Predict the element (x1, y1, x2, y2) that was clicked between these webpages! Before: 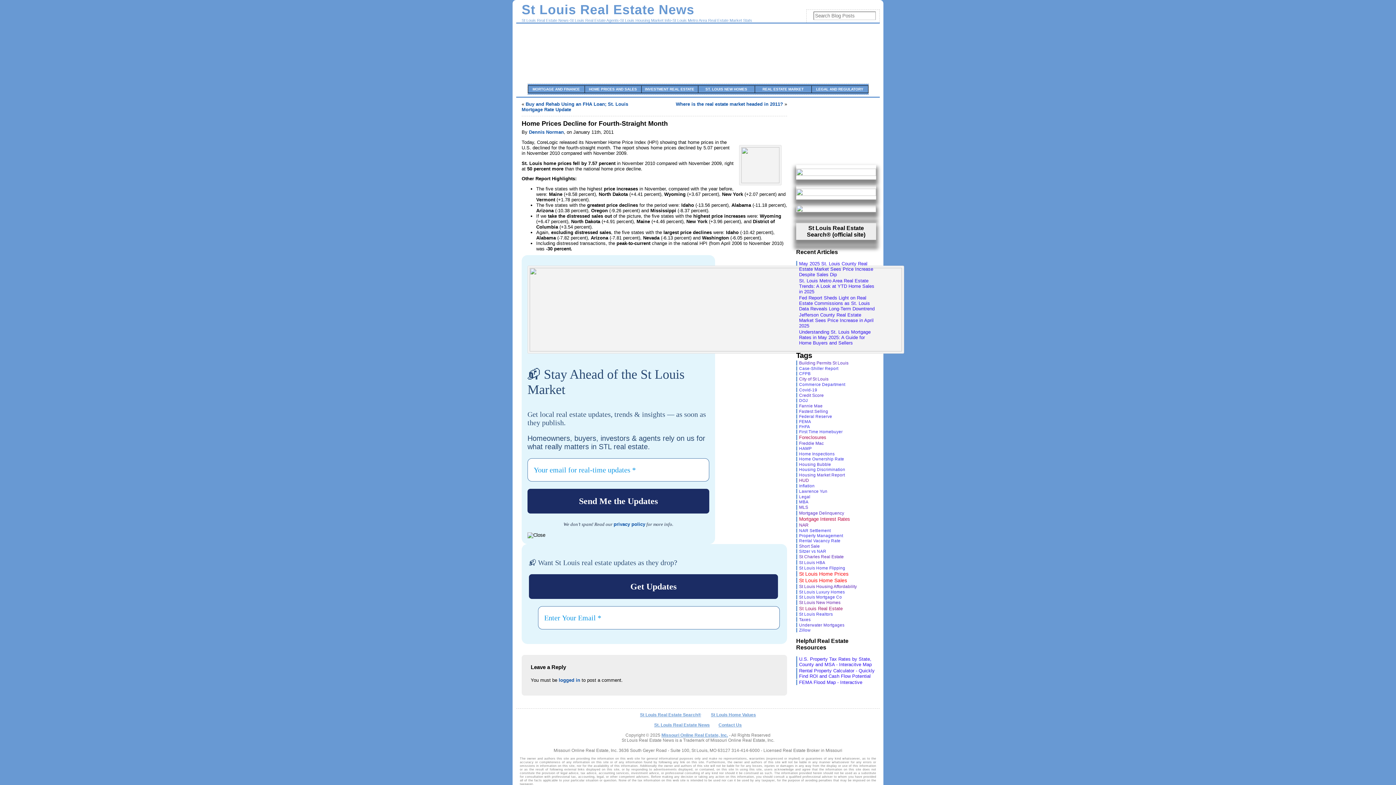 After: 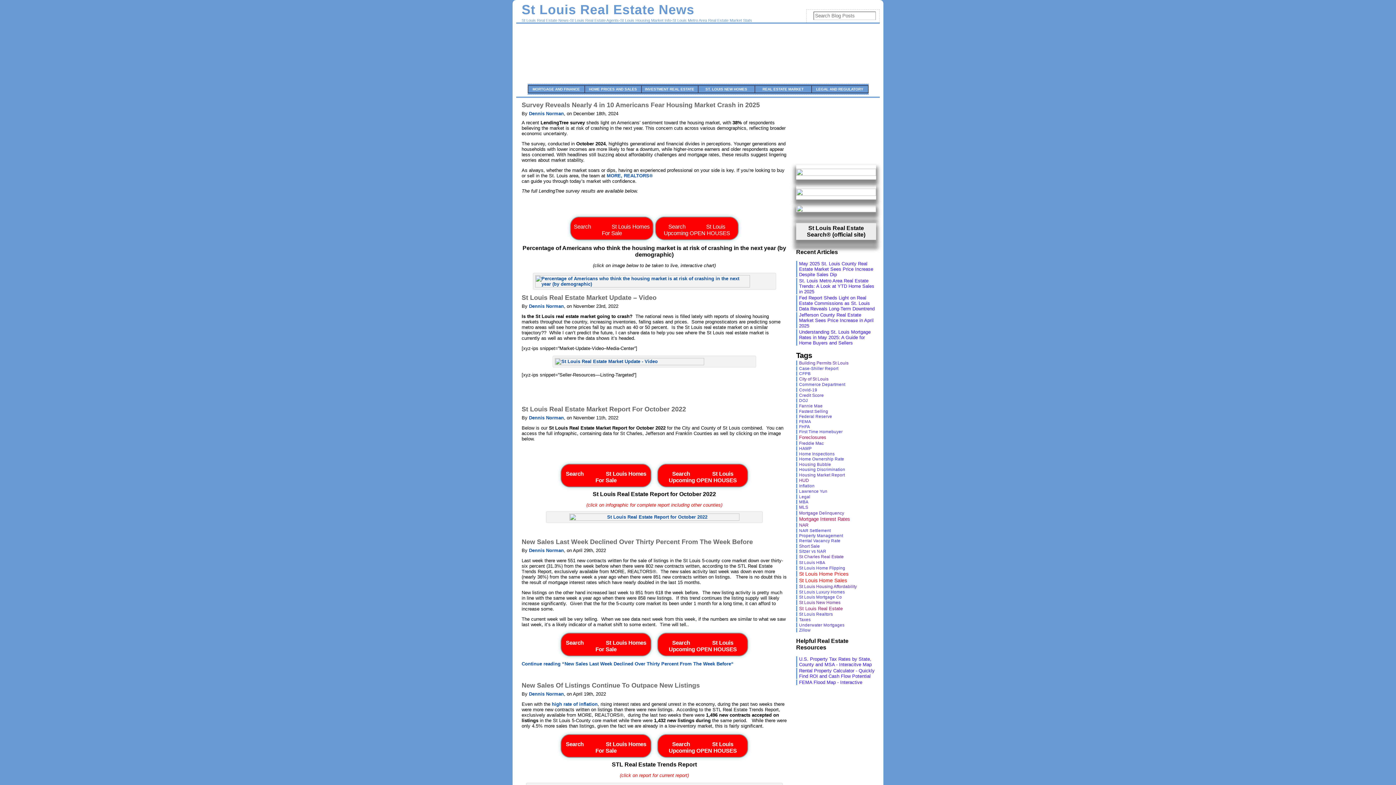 Action: label: Housing Market Report bbox: (799, 472, 845, 477)